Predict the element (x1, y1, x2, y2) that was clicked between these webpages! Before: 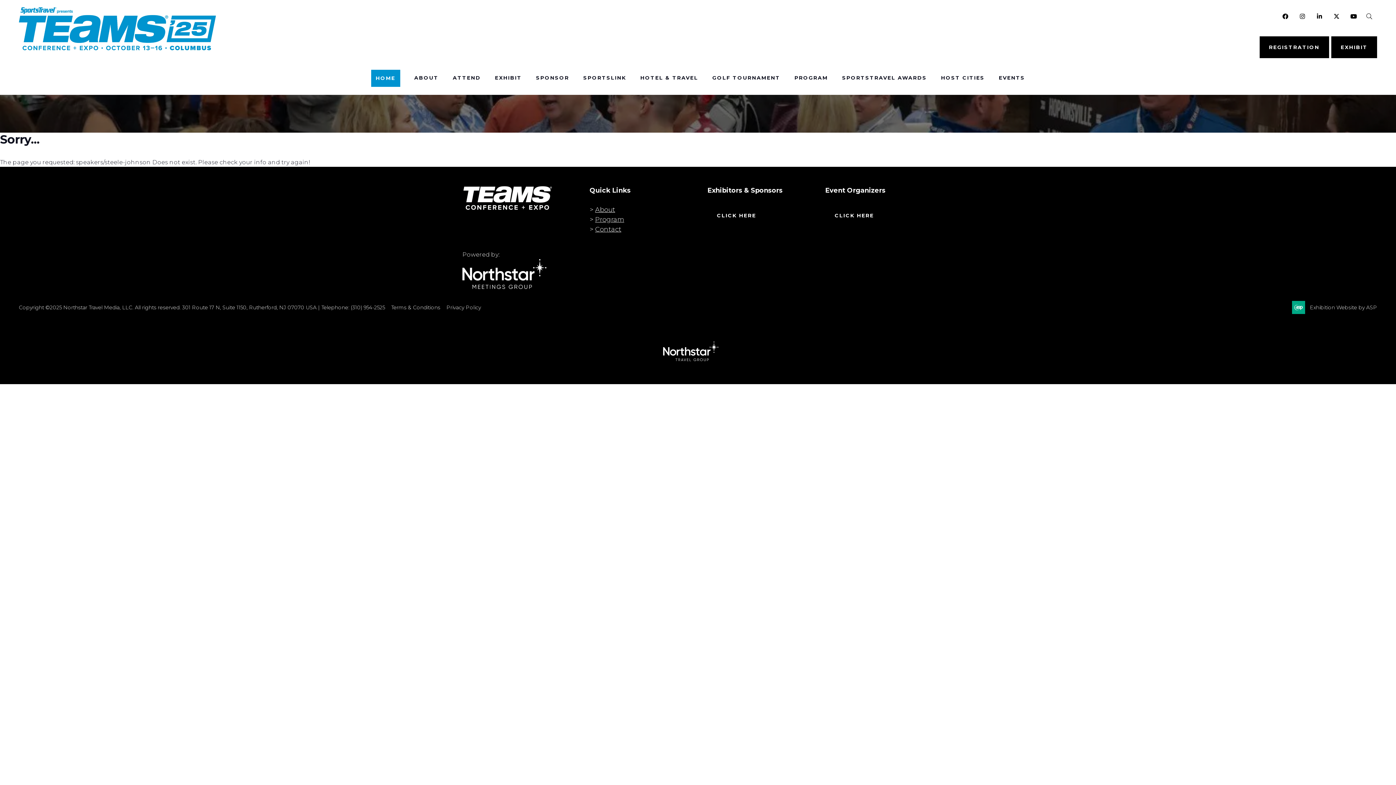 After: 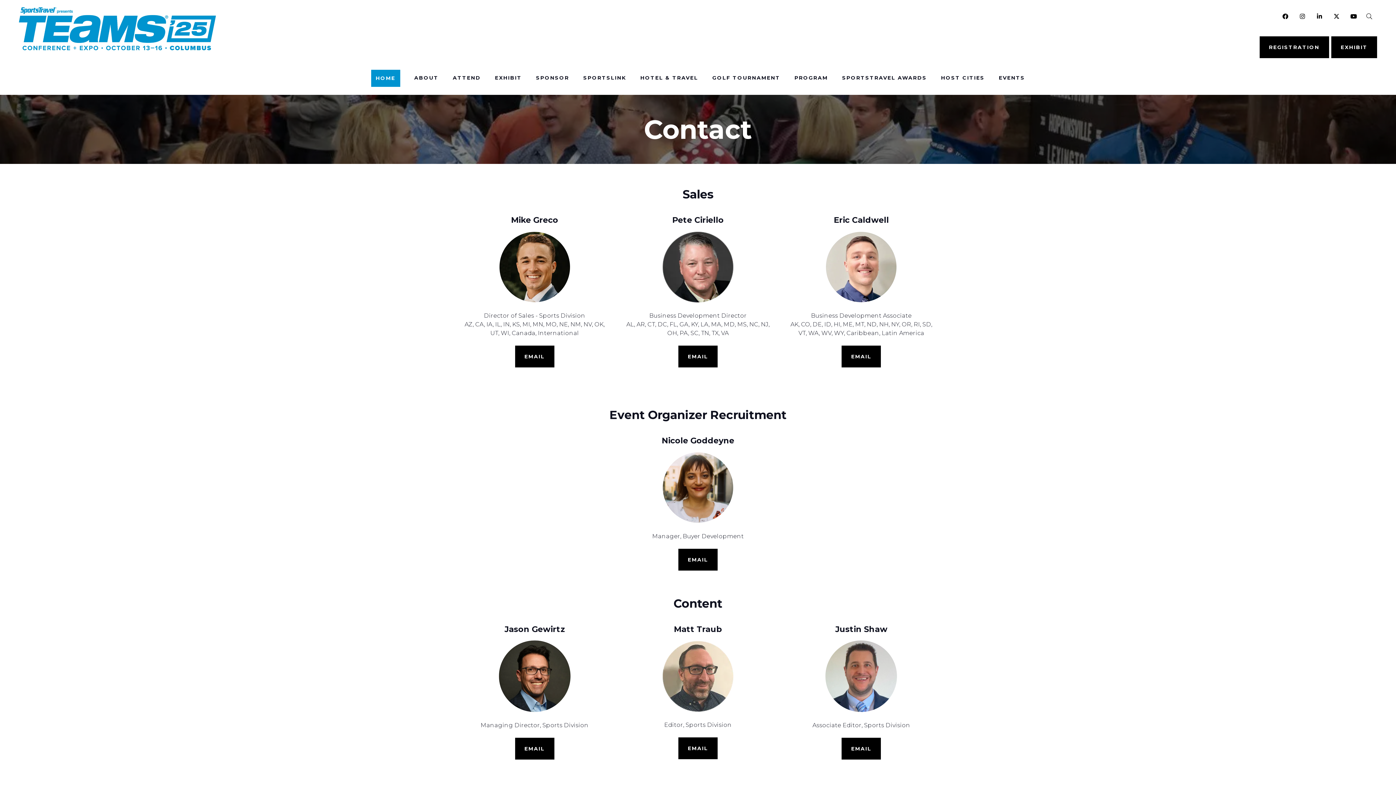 Action: label: Contact bbox: (595, 225, 621, 233)